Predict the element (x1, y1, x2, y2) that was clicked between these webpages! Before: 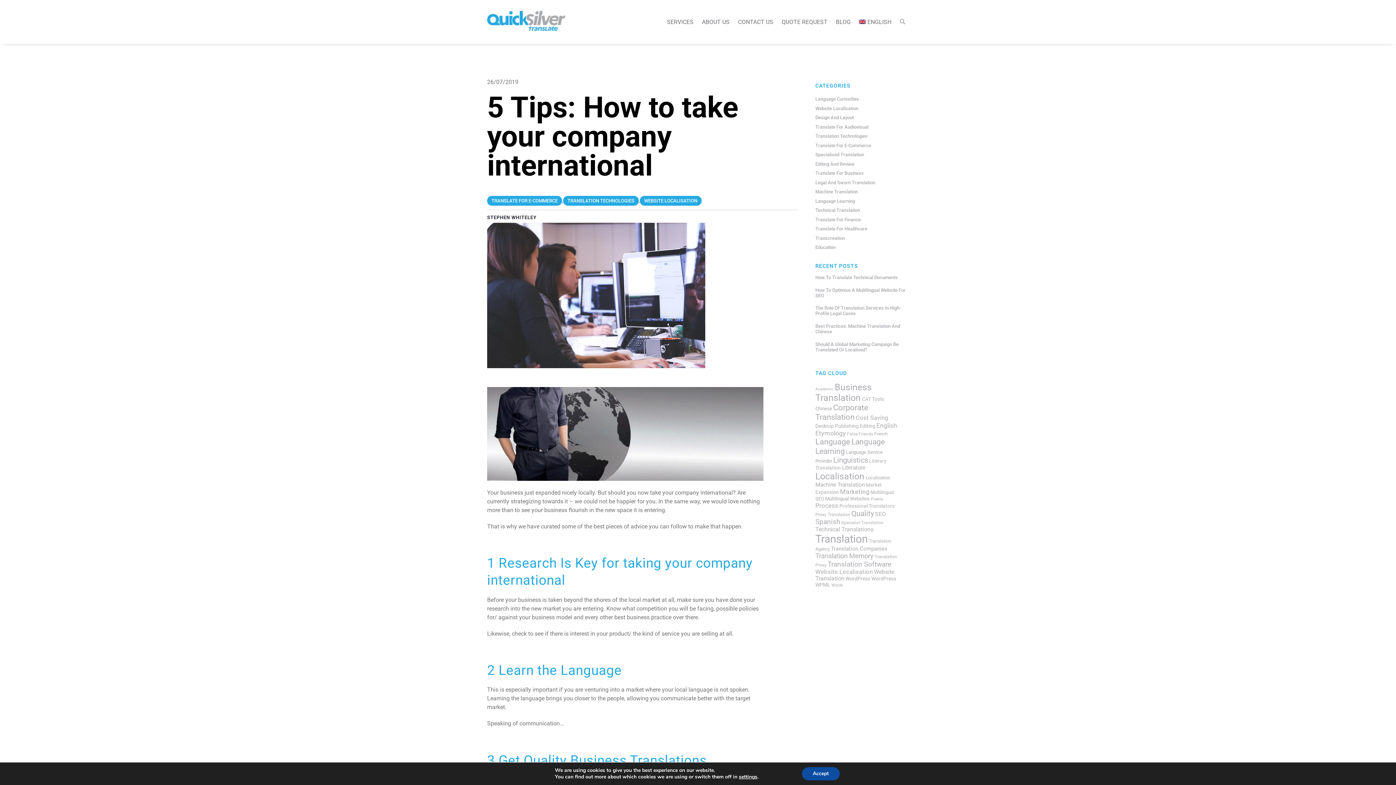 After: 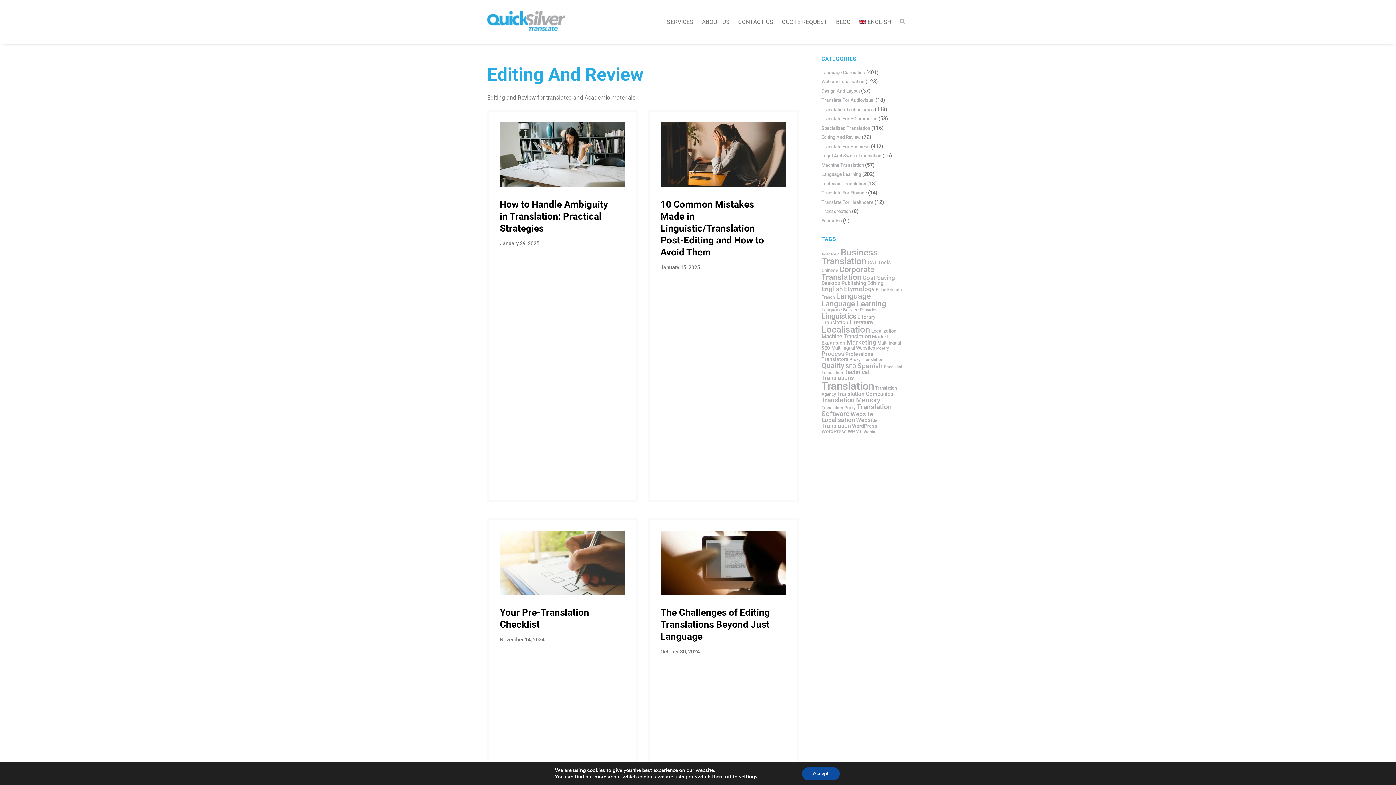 Action: bbox: (815, 161, 854, 166) label: Editing And Review